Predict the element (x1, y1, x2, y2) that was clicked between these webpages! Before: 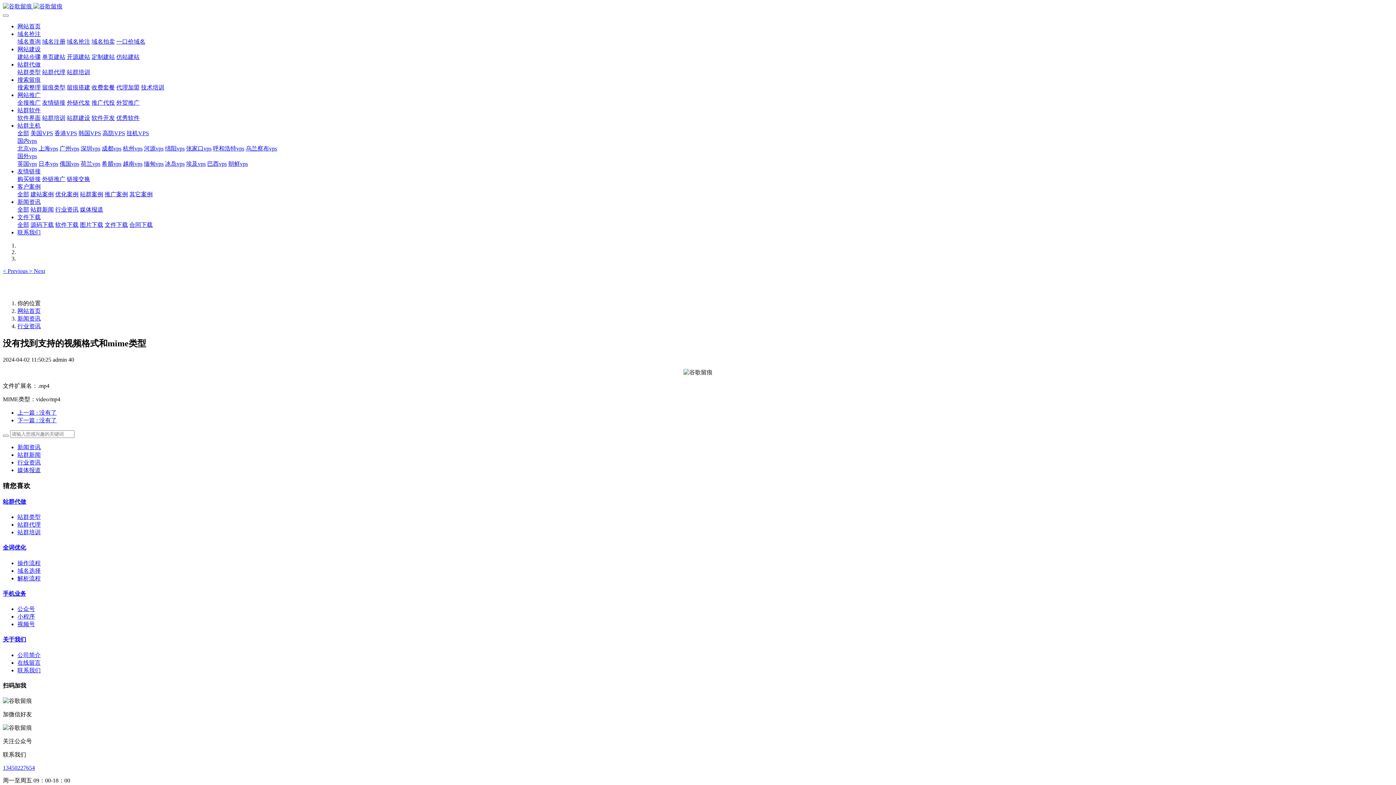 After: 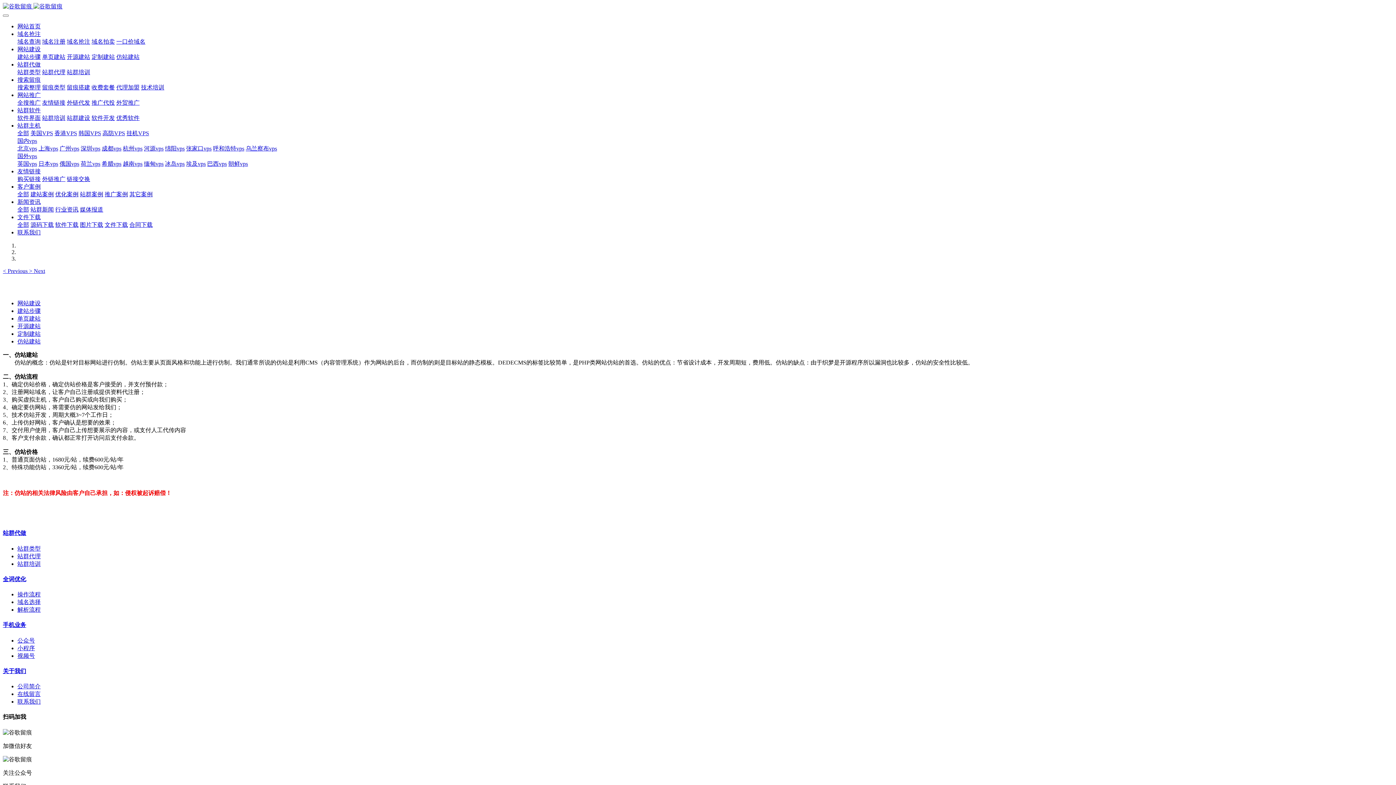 Action: label: 仿站建站 bbox: (116, 53, 139, 60)